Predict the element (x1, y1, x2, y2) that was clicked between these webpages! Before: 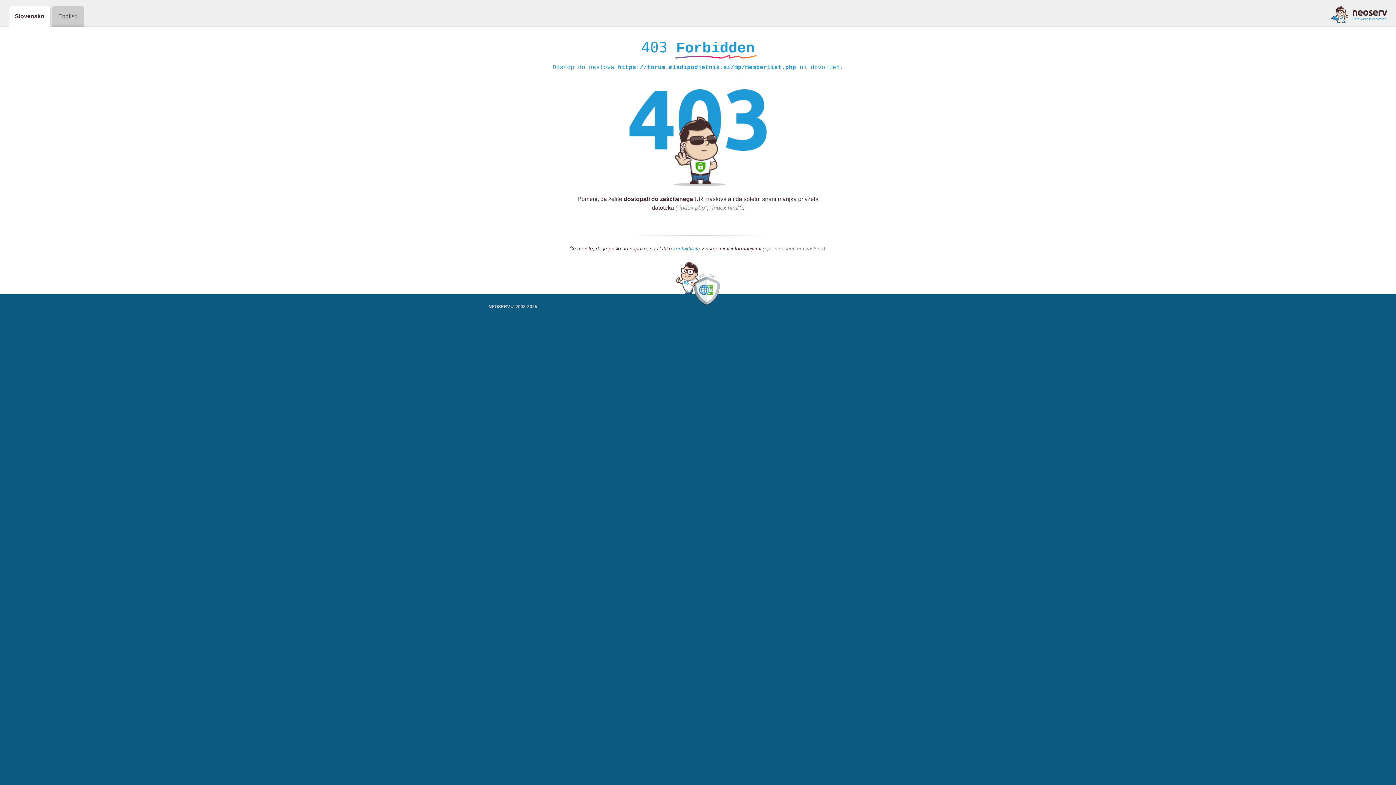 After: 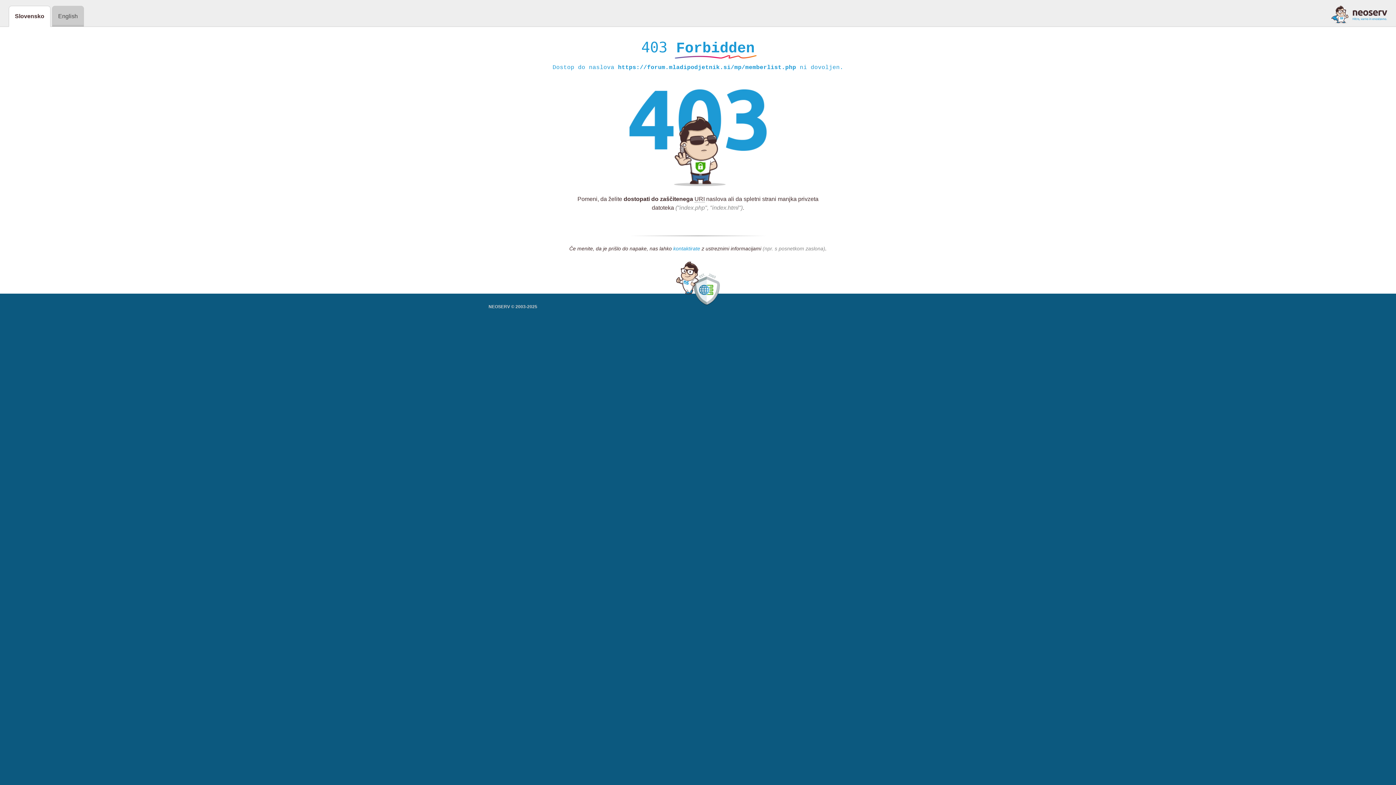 Action: bbox: (673, 245, 700, 252) label: kontaktirate